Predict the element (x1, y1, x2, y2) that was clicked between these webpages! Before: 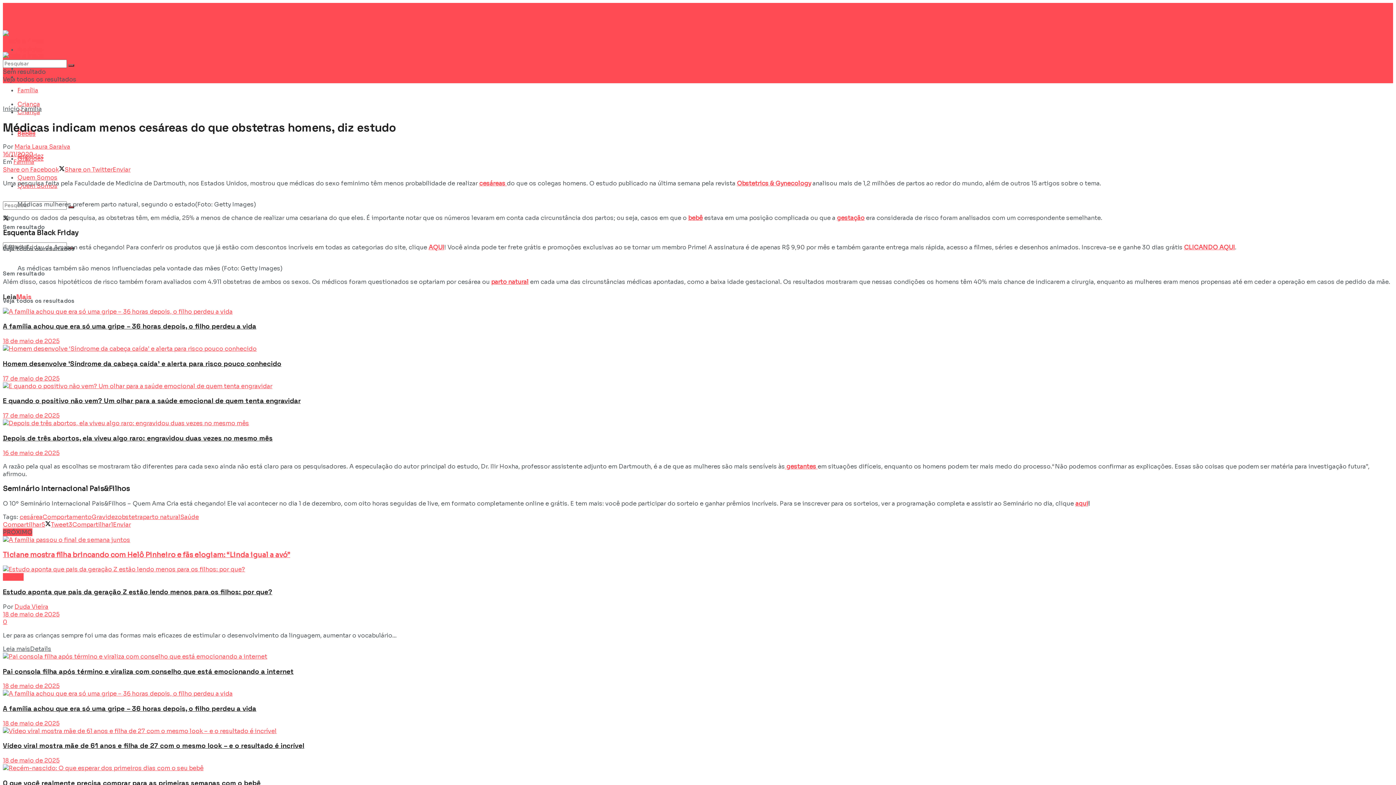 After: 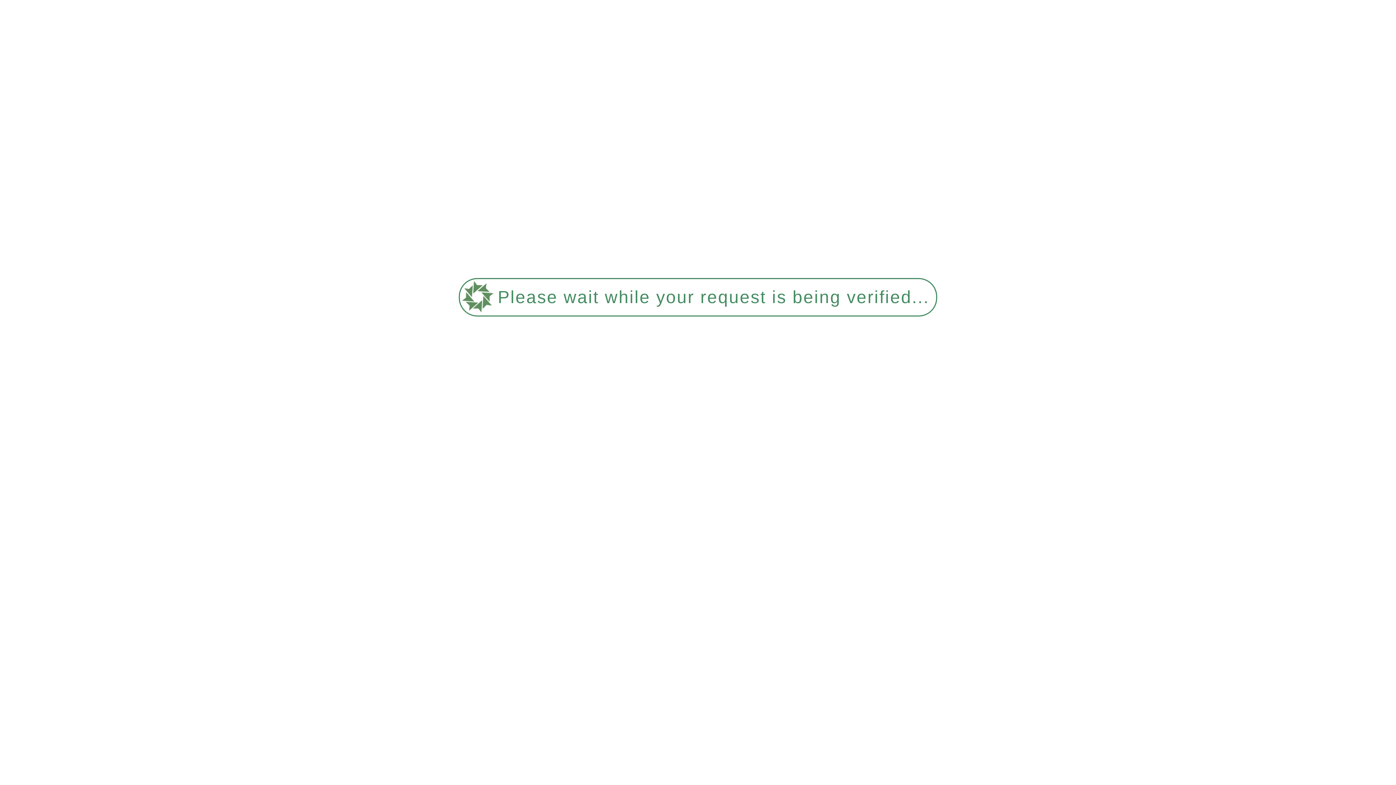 Action: bbox: (117, 513, 142, 521) label: obstetra